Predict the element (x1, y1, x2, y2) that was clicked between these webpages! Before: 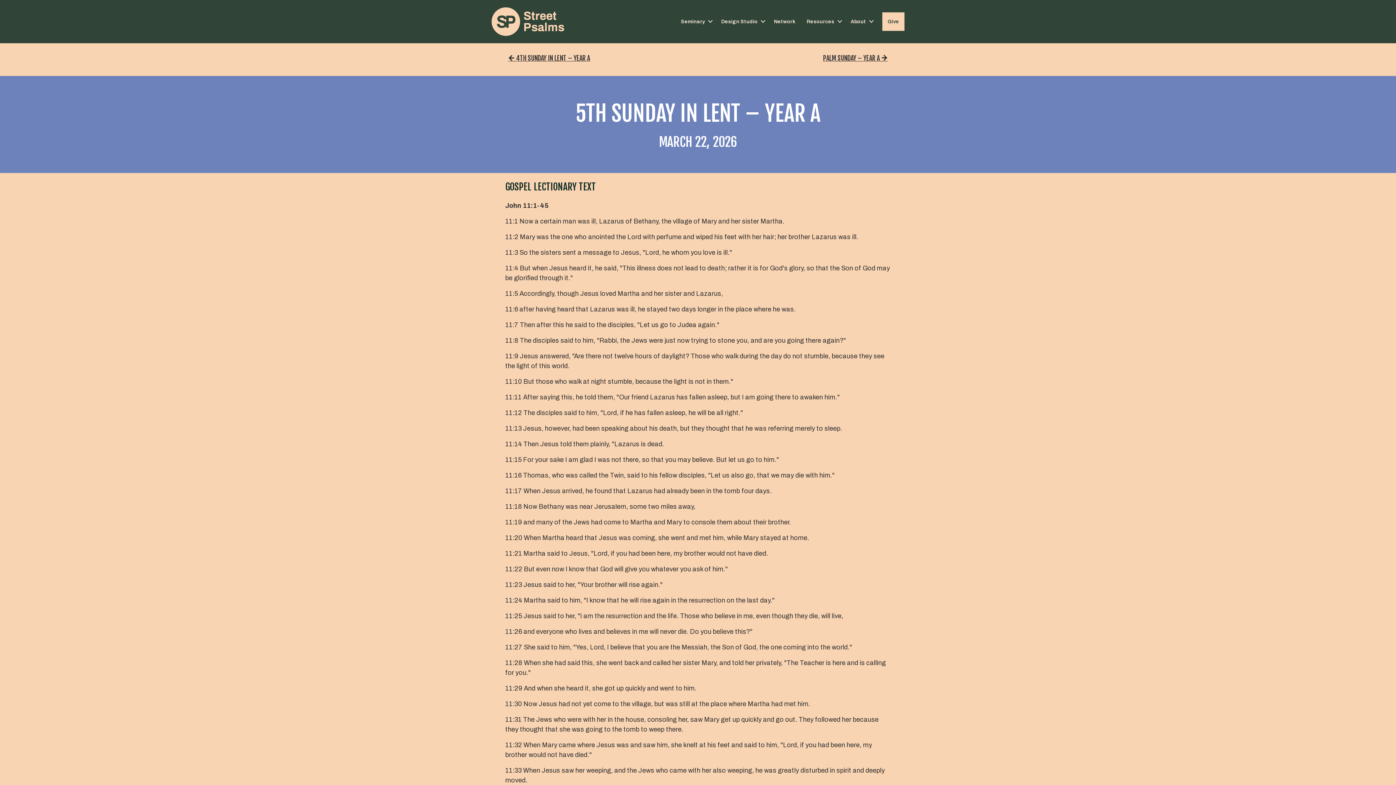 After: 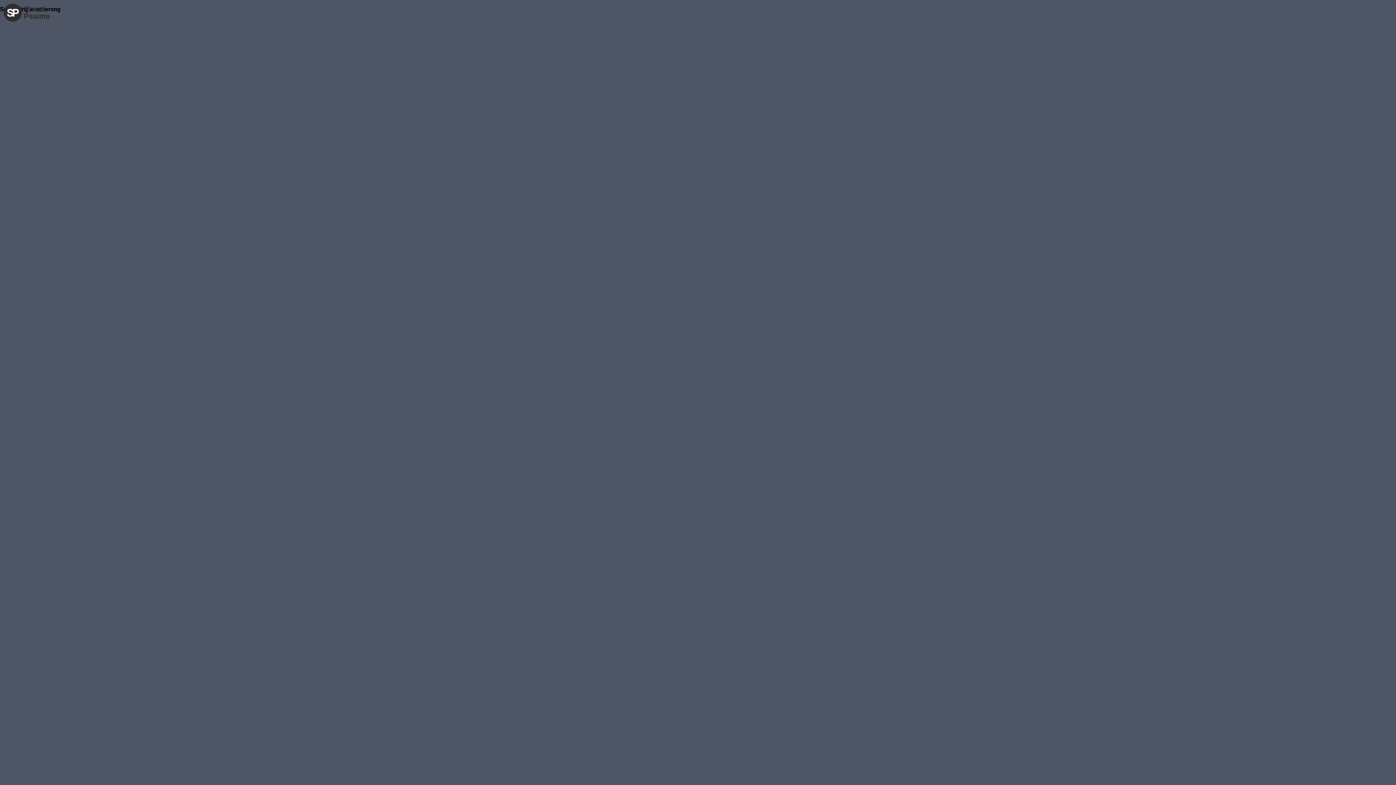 Action: bbox: (716, 12, 768, 30) label: Design Studio